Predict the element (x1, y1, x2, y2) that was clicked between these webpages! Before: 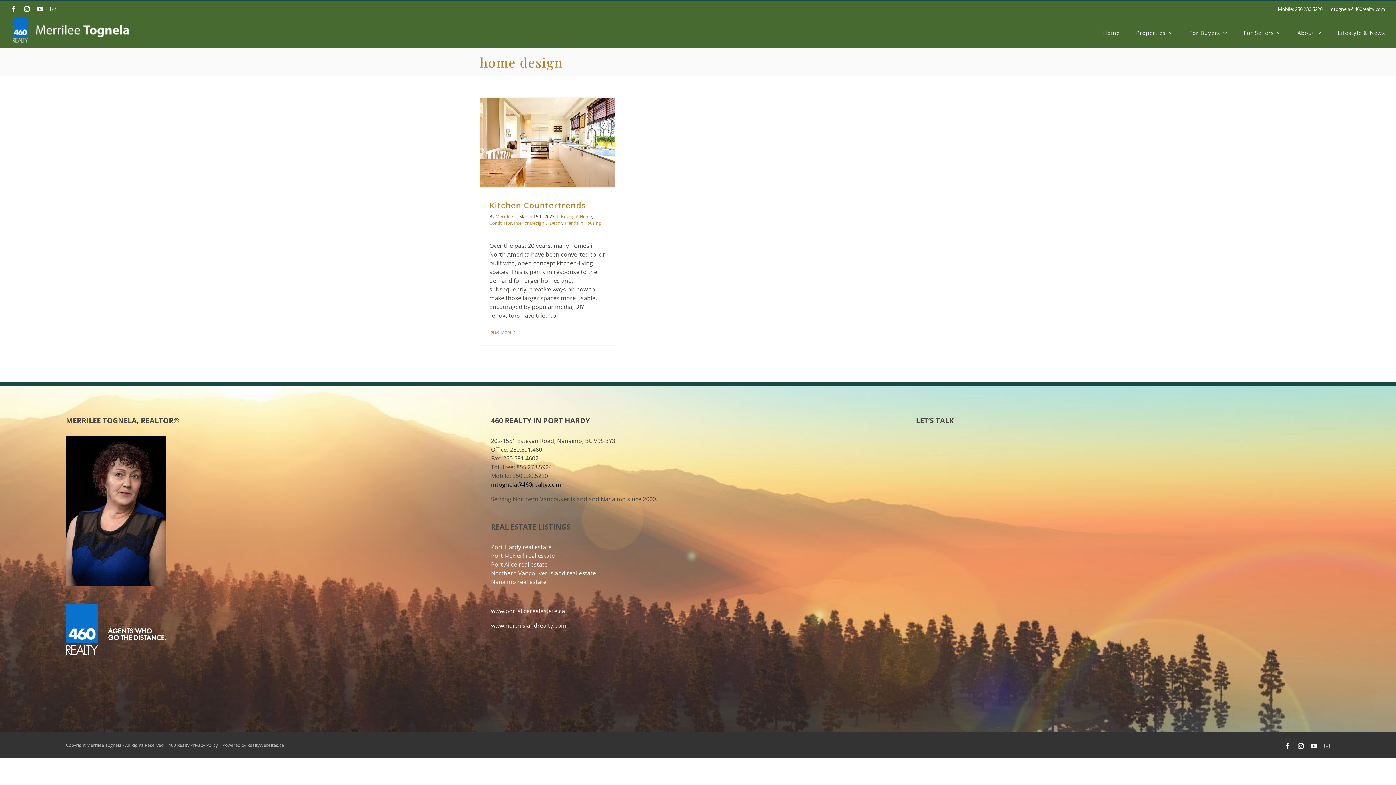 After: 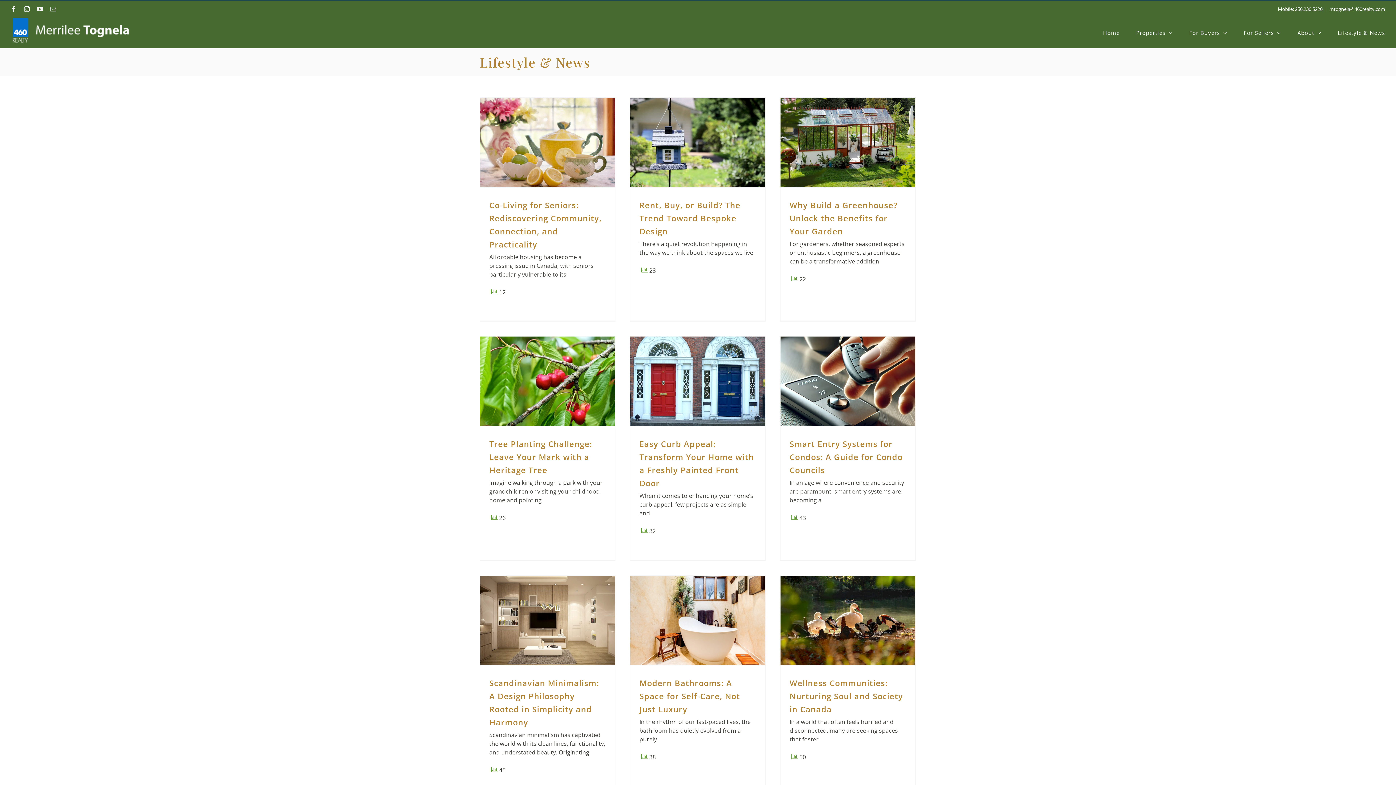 Action: bbox: (1338, 17, 1385, 48) label: Lifestyle & News